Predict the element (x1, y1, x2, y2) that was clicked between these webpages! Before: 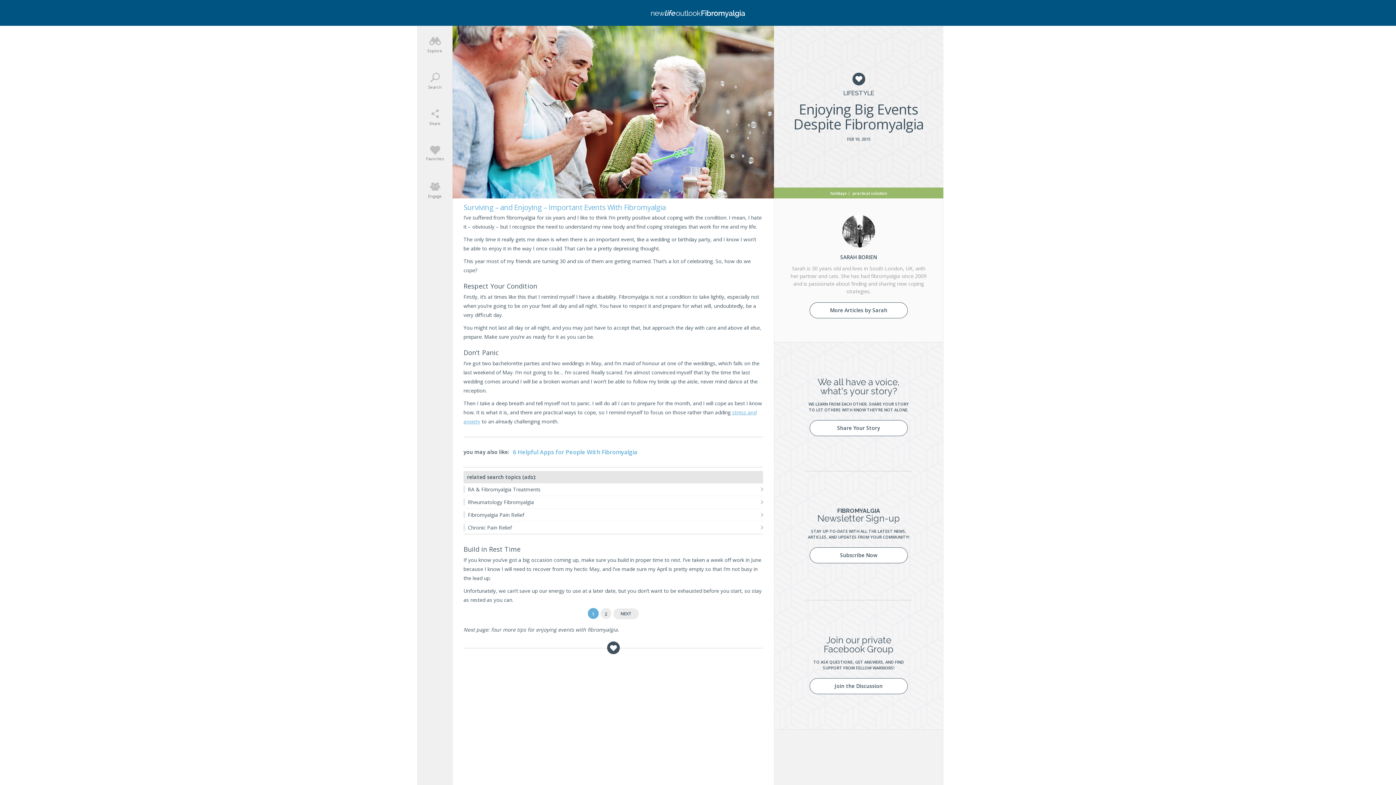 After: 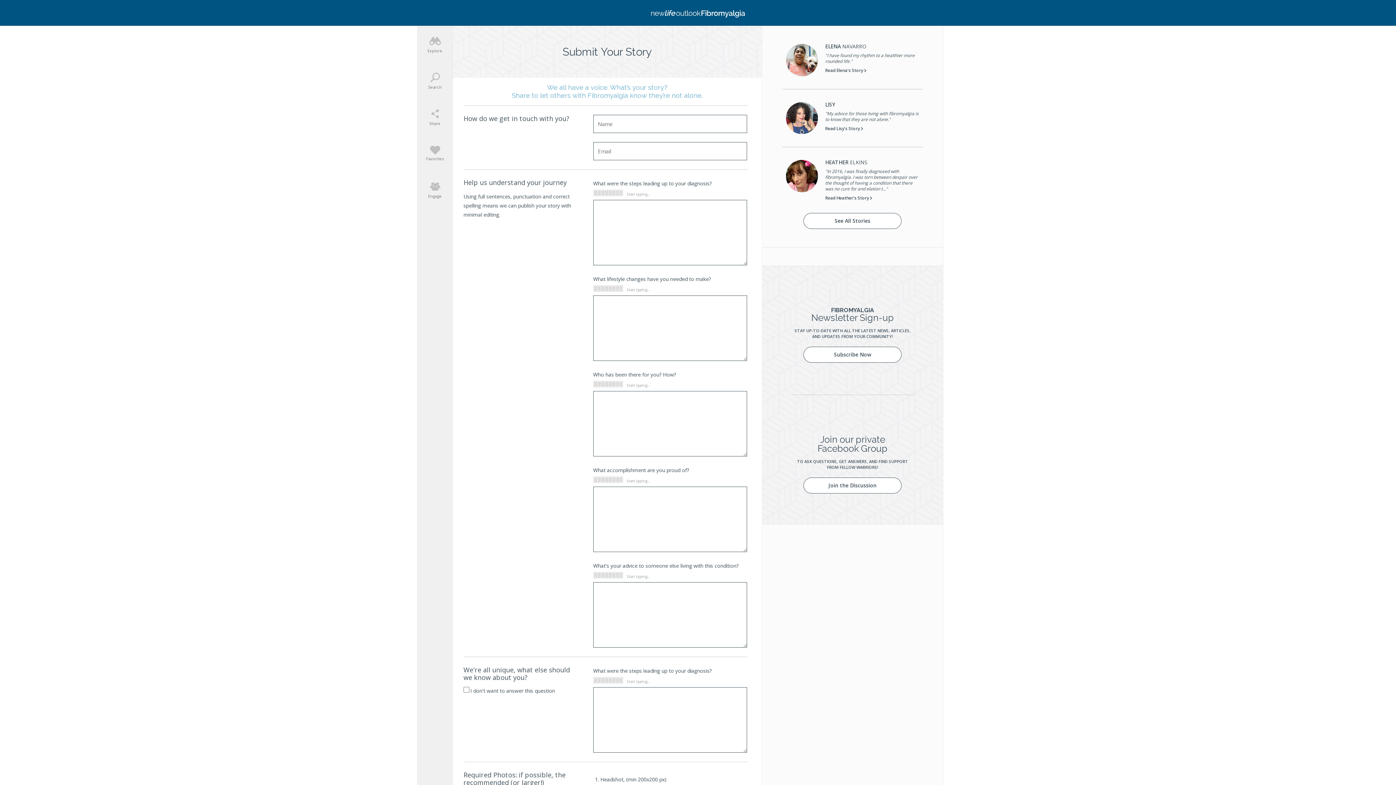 Action: bbox: (809, 420, 908, 436) label: Share Your Story